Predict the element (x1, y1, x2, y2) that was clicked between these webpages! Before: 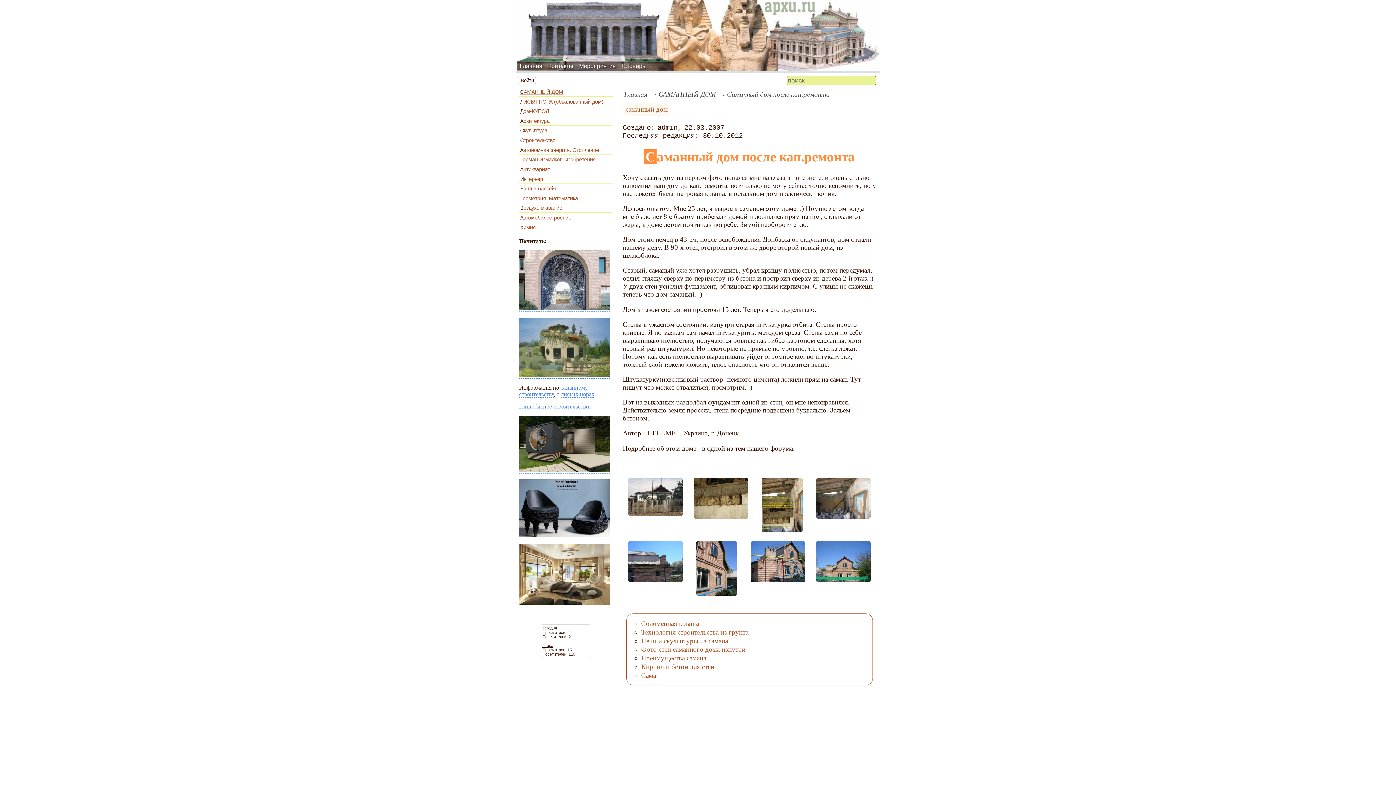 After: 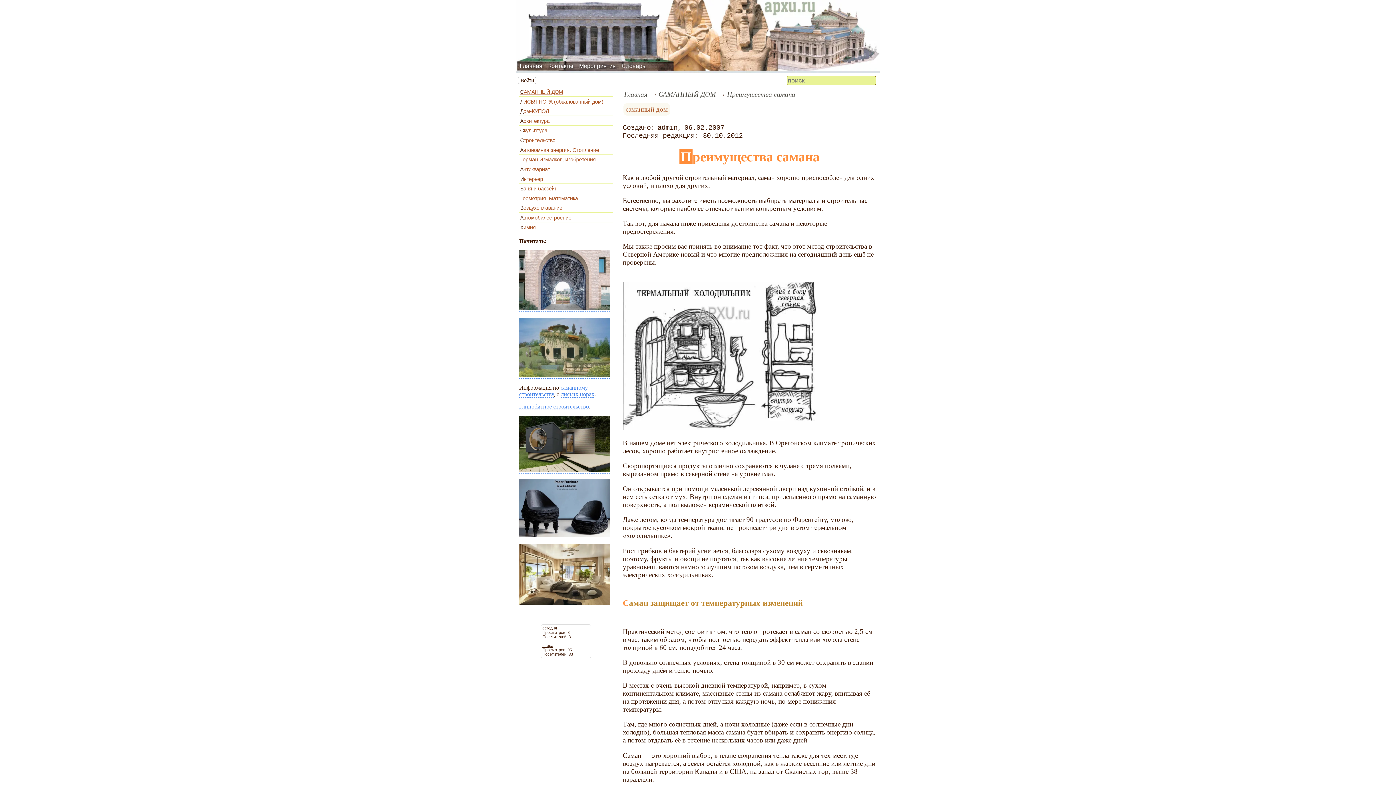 Action: label: Преимущества самана bbox: (641, 654, 706, 662)